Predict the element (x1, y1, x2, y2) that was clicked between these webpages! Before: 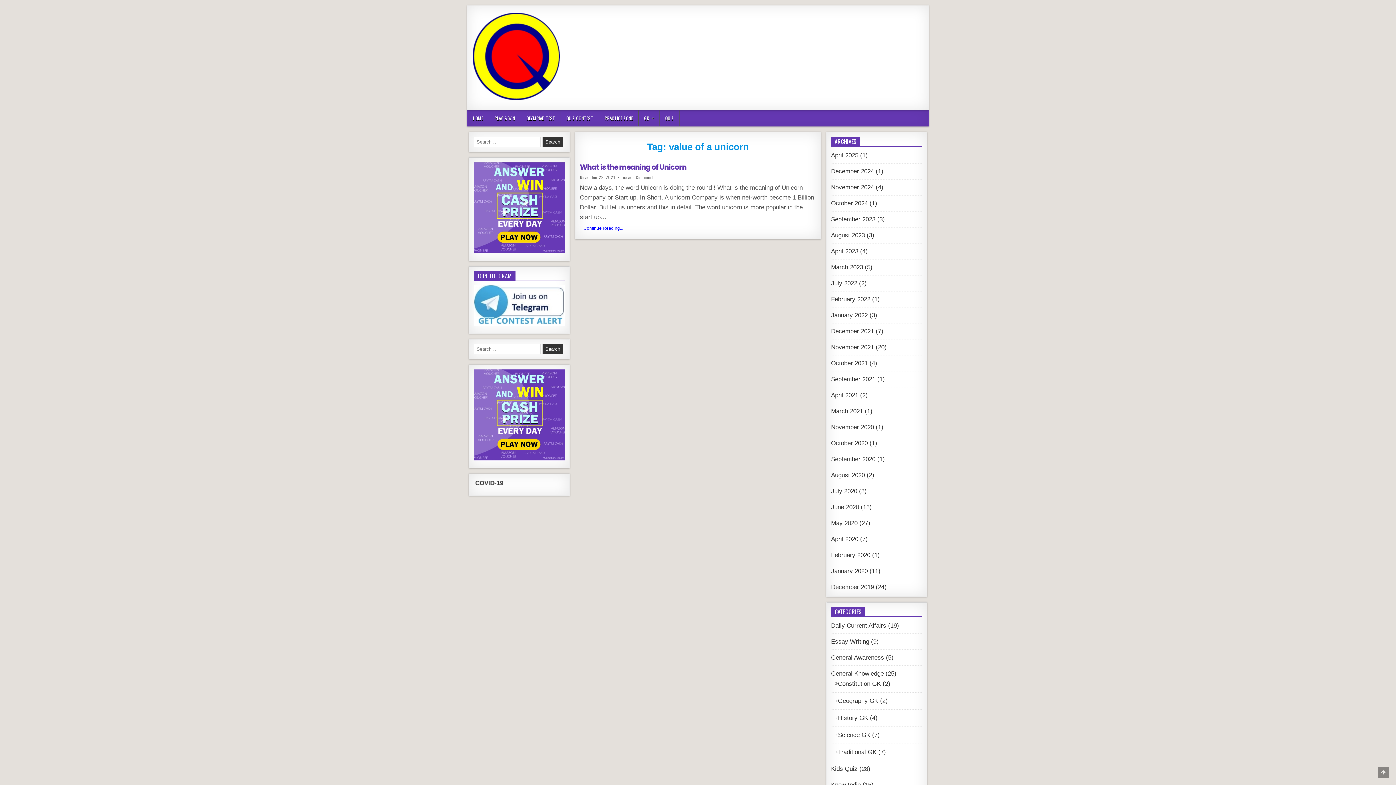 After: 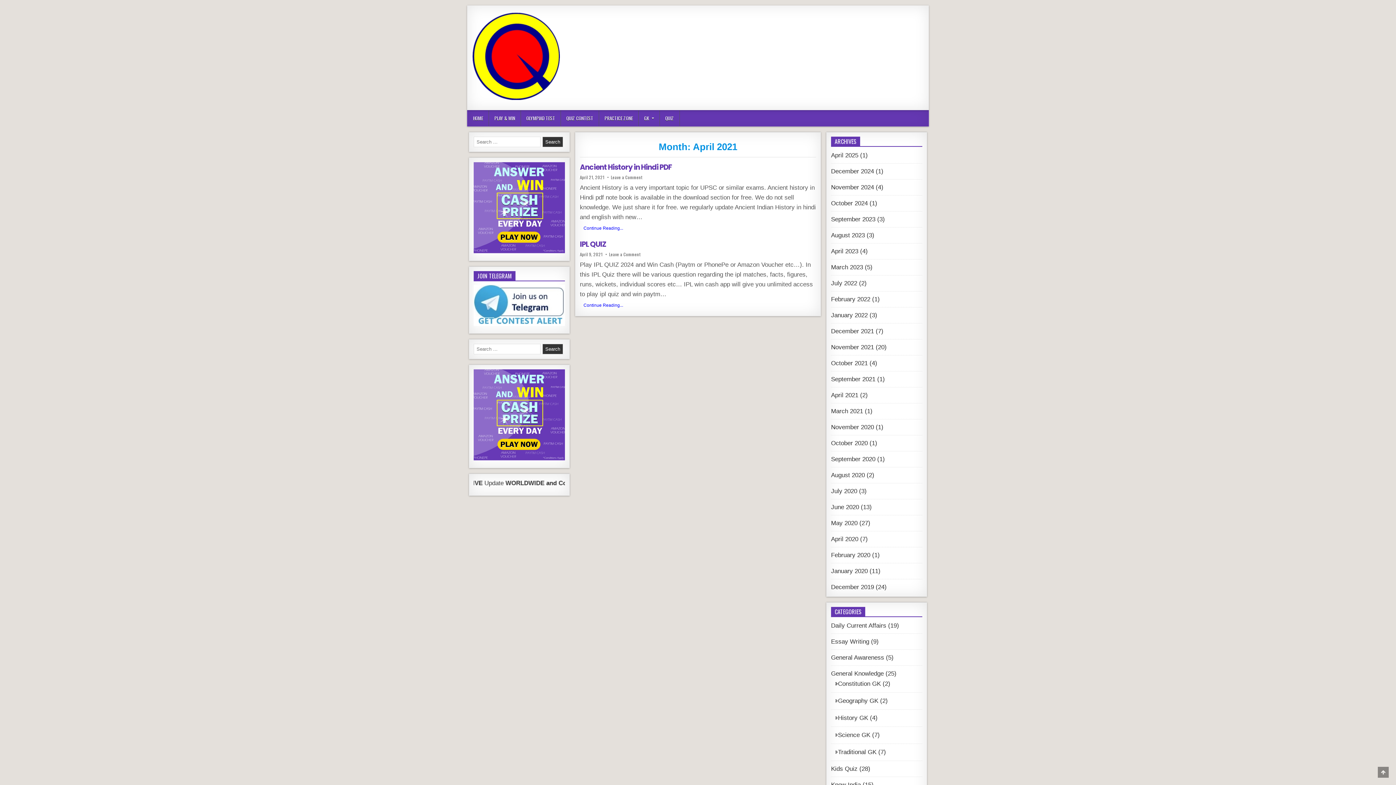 Action: label: April 2021 bbox: (831, 392, 858, 398)